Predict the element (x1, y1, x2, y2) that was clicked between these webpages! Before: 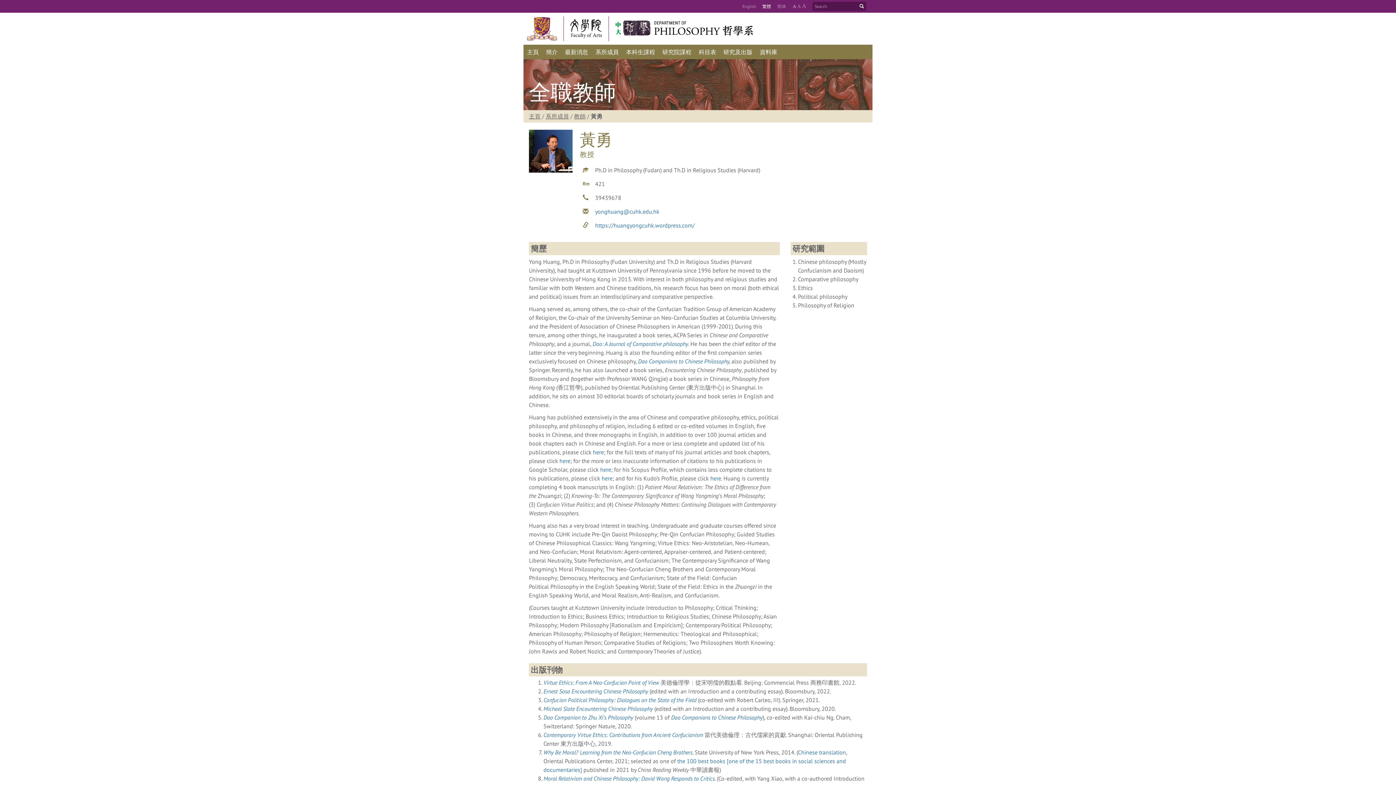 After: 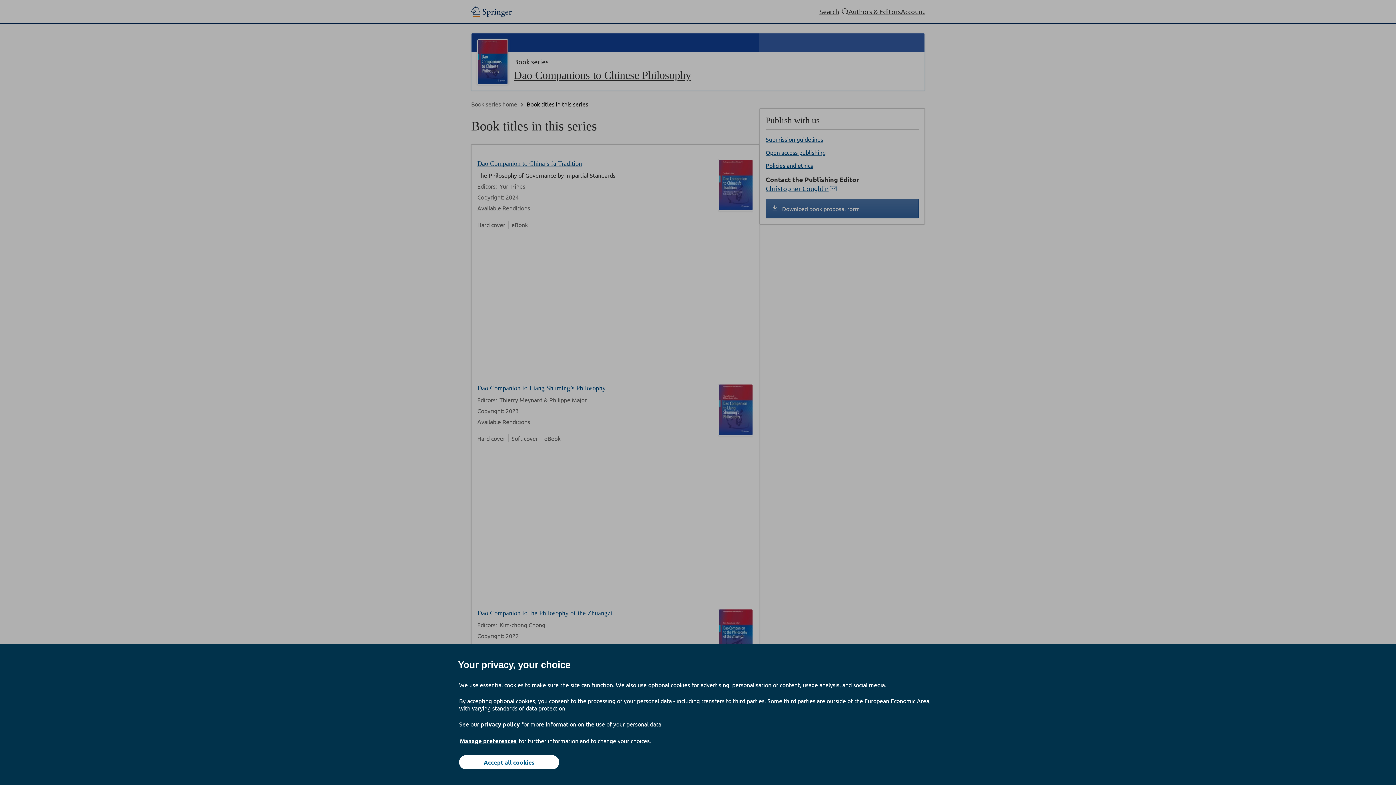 Action: label: Dao Companions to Chinese Philosophy bbox: (638, 357, 729, 364)